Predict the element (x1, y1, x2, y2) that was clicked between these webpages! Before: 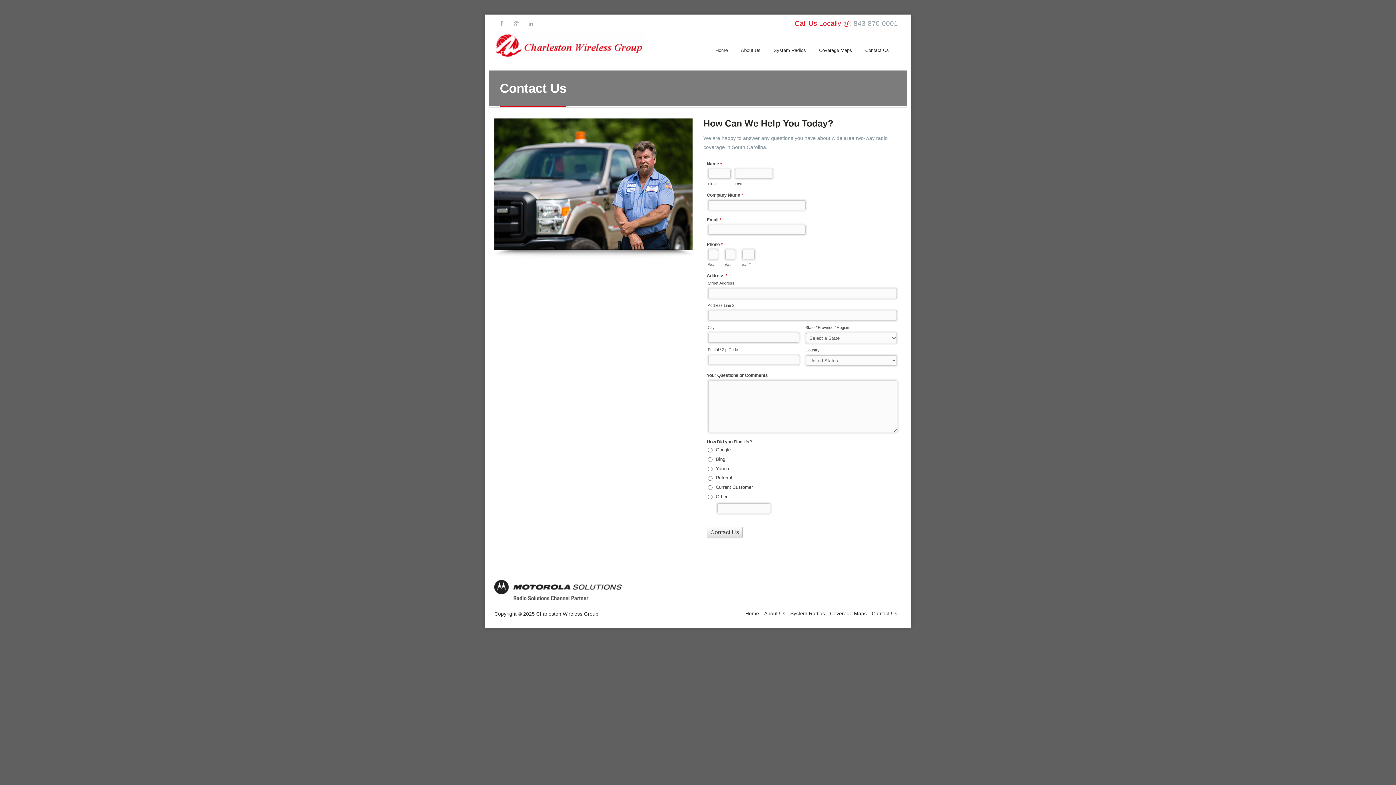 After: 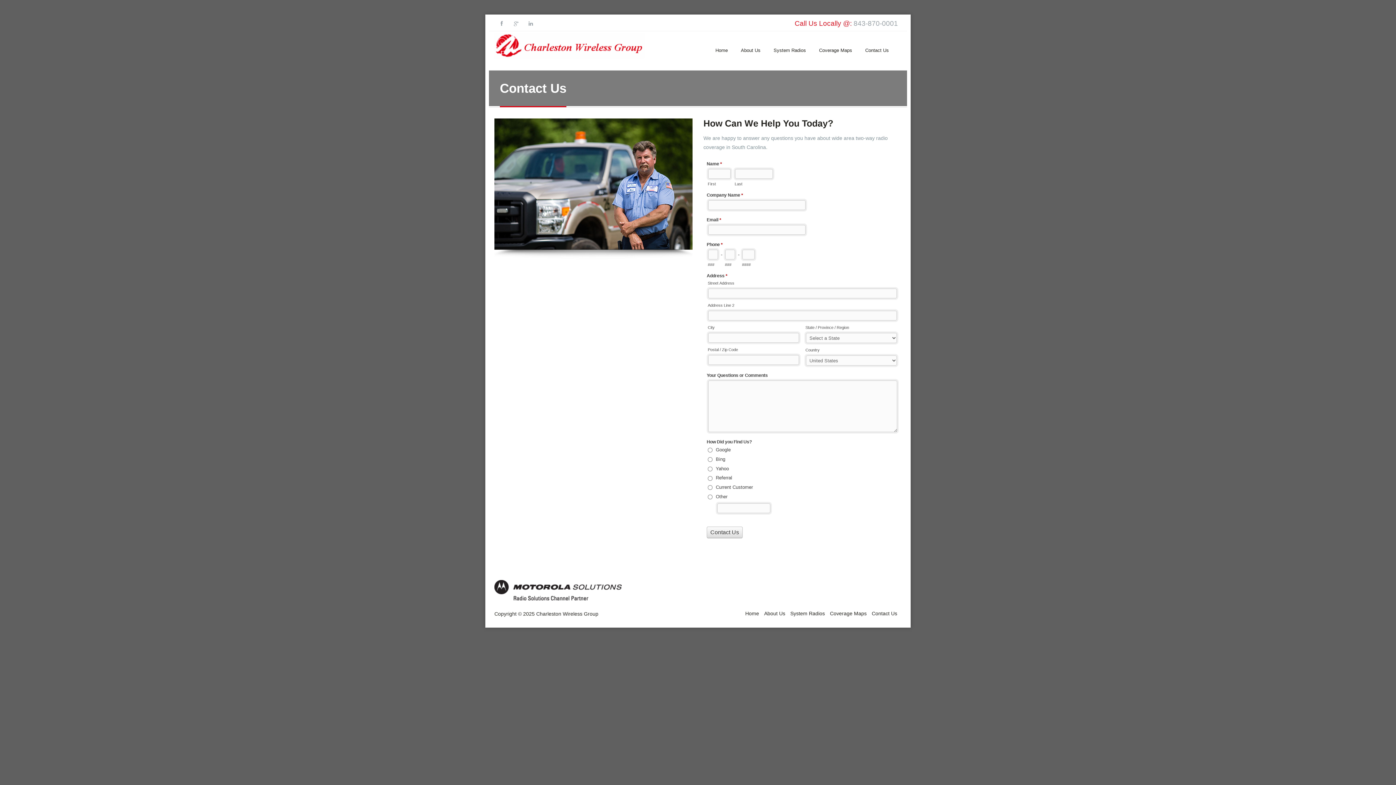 Action: bbox: (494, 593, 621, 598)